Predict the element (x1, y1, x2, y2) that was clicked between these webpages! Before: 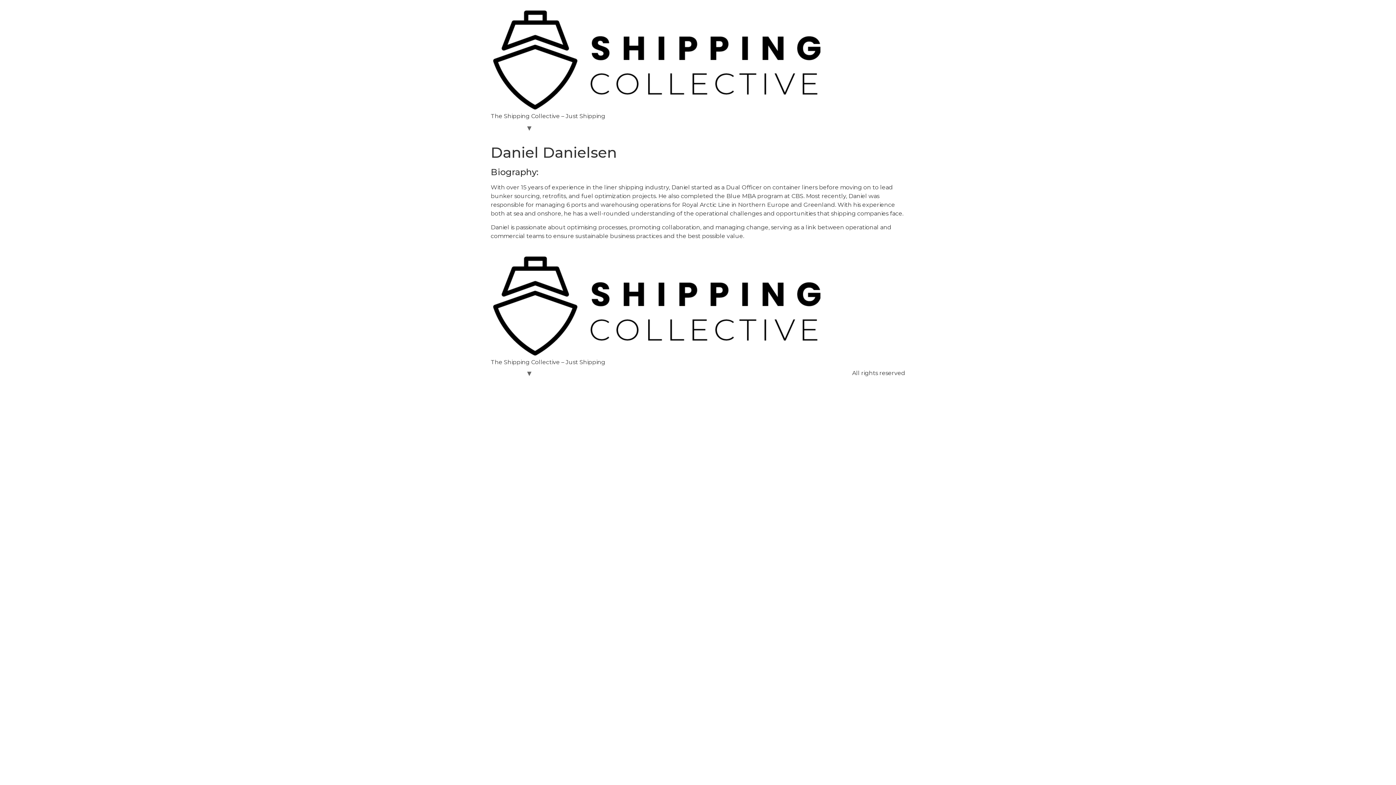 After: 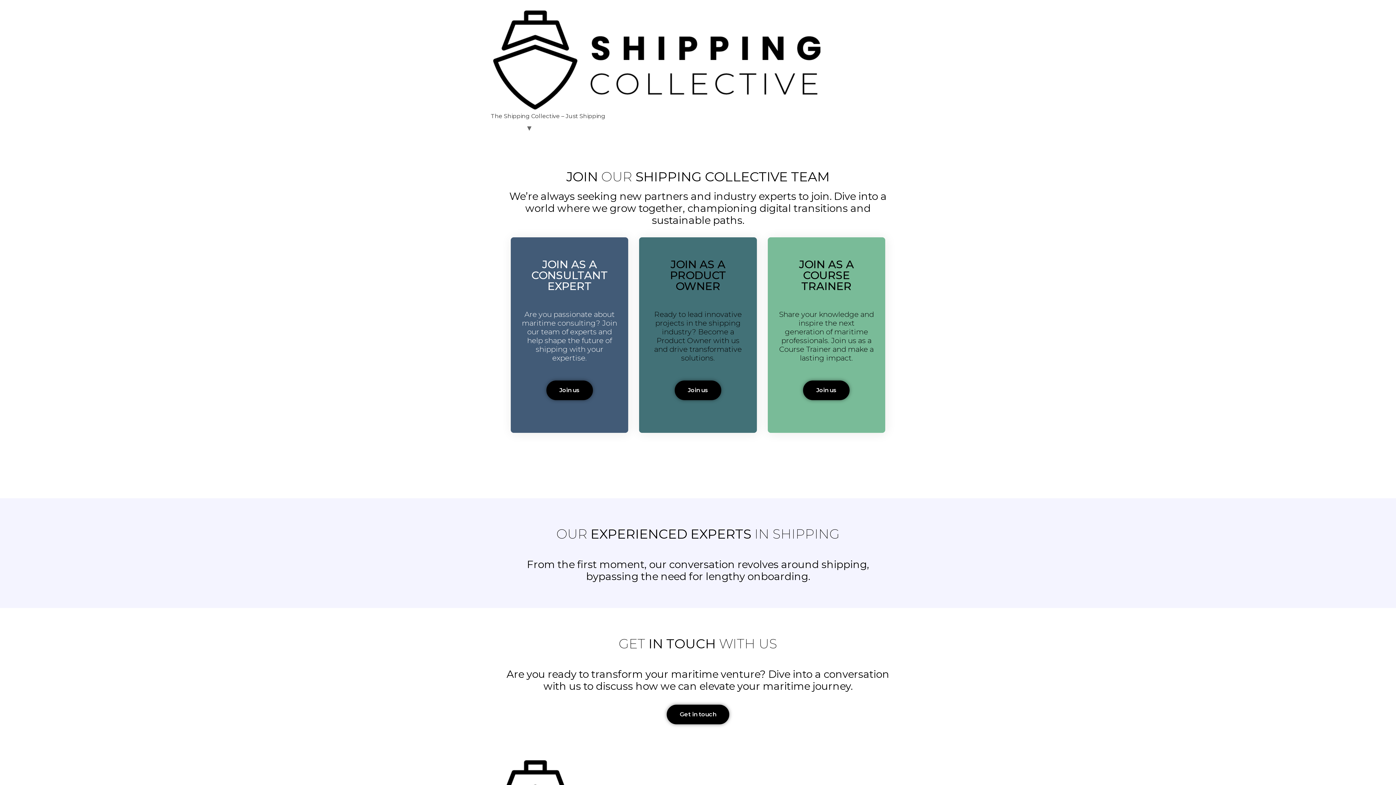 Action: bbox: (575, 366, 606, 379) label: Join us